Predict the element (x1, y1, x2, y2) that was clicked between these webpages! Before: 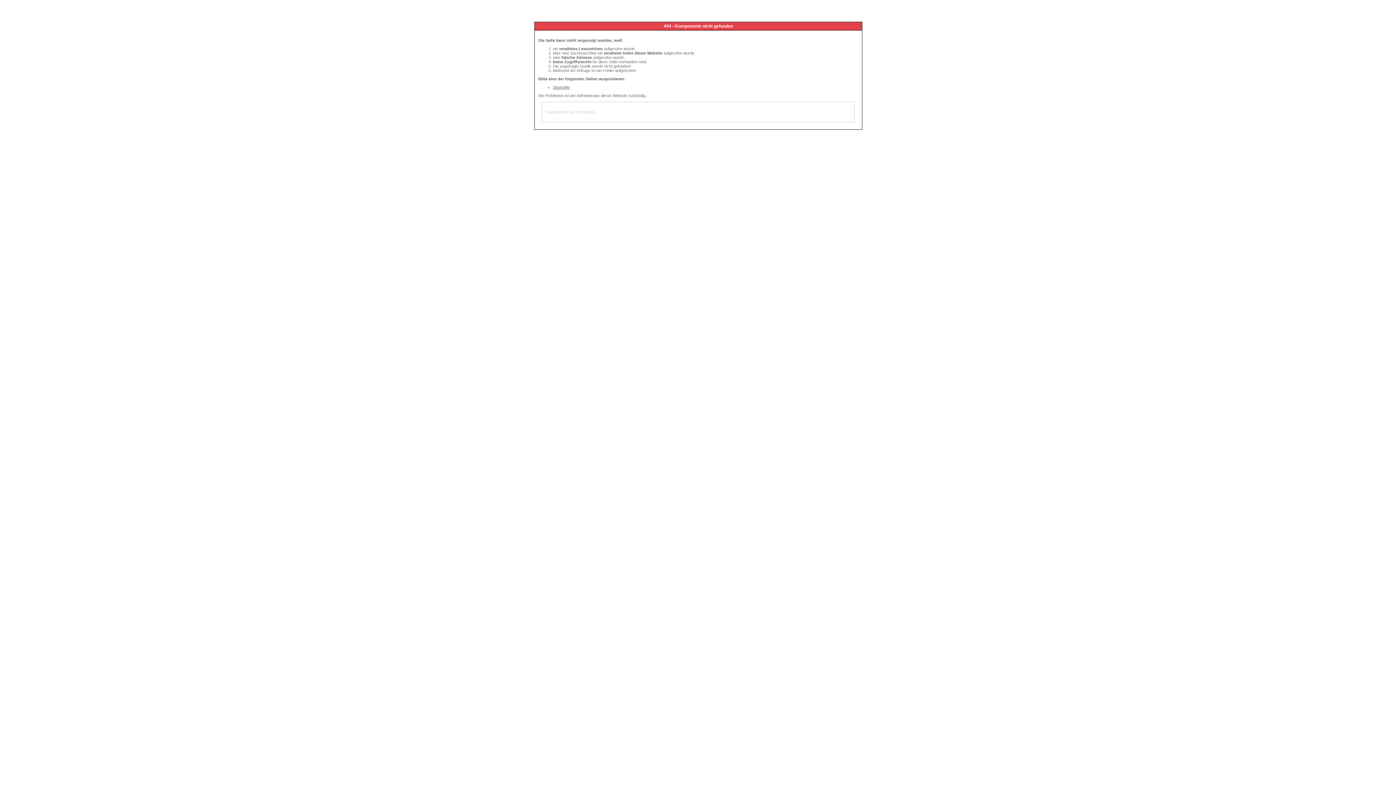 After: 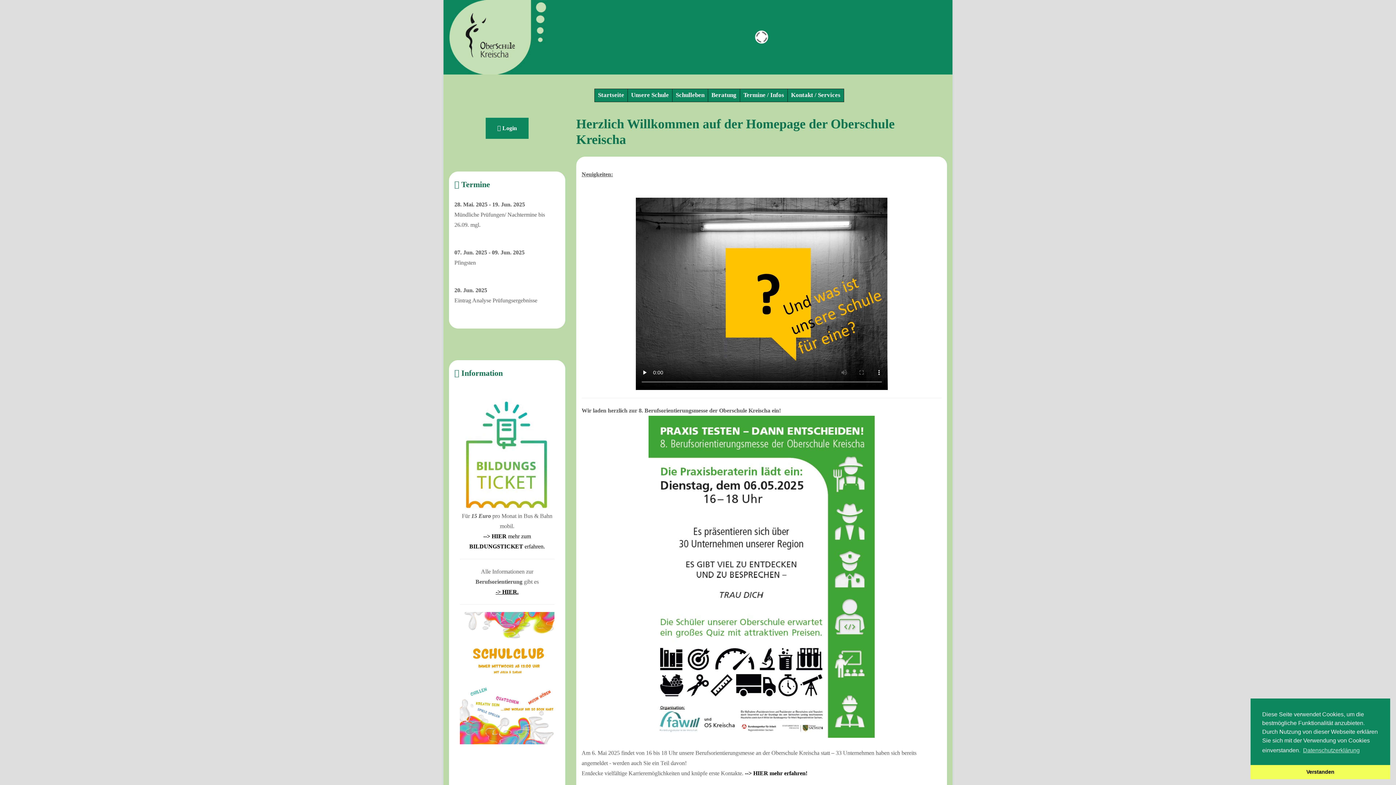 Action: bbox: (553, 85, 569, 89) label: Startseite